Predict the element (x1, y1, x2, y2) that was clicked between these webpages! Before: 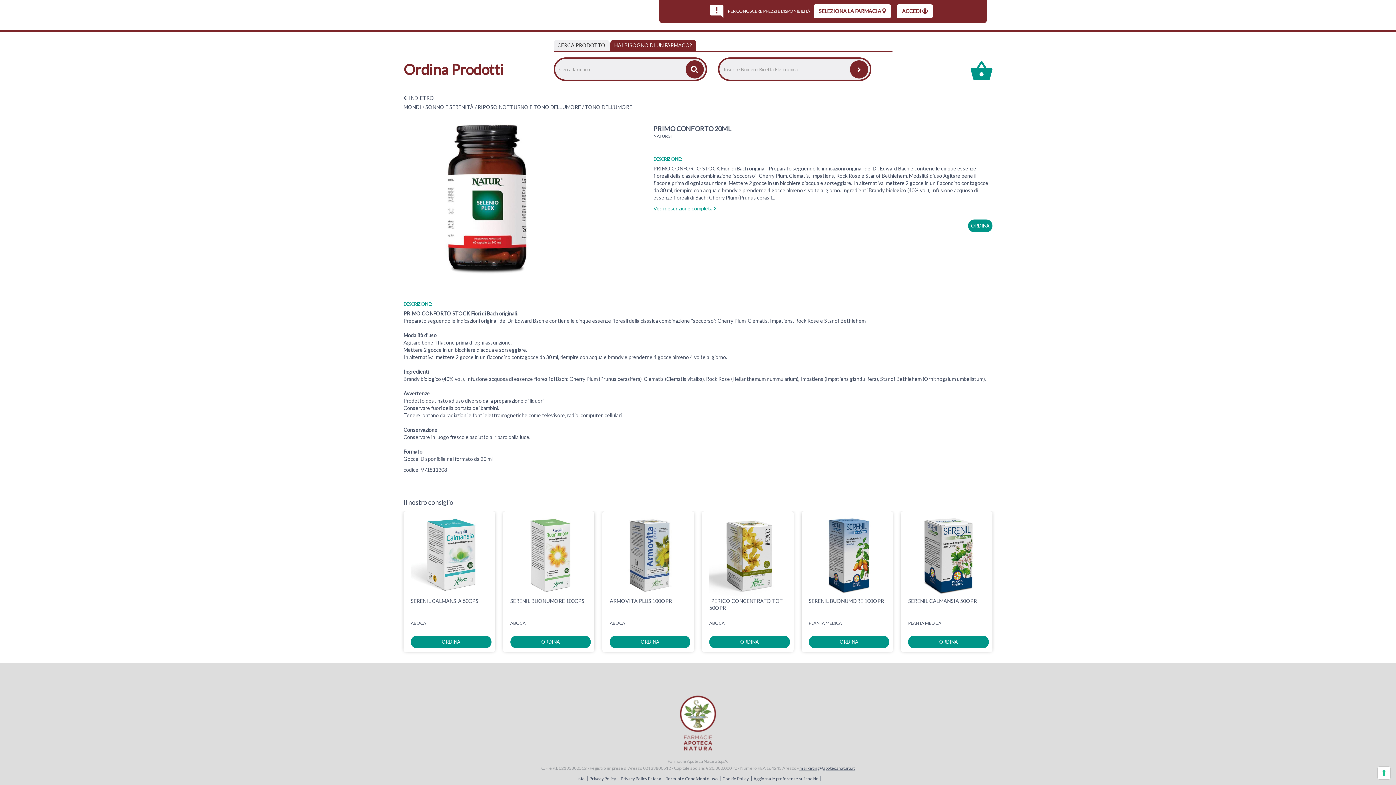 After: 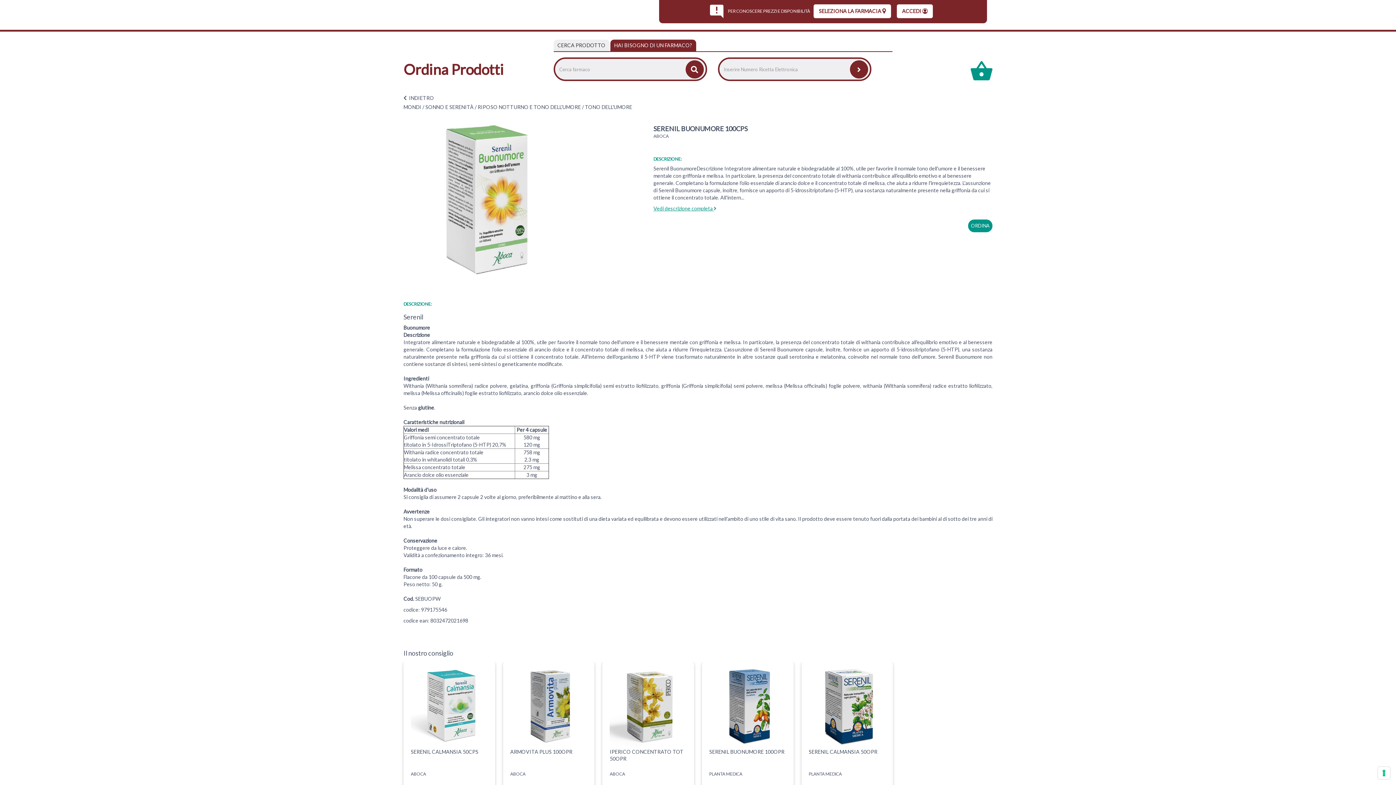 Action: bbox: (510, 597, 591, 604) label: SERENIL BUONUMORE 100CPS